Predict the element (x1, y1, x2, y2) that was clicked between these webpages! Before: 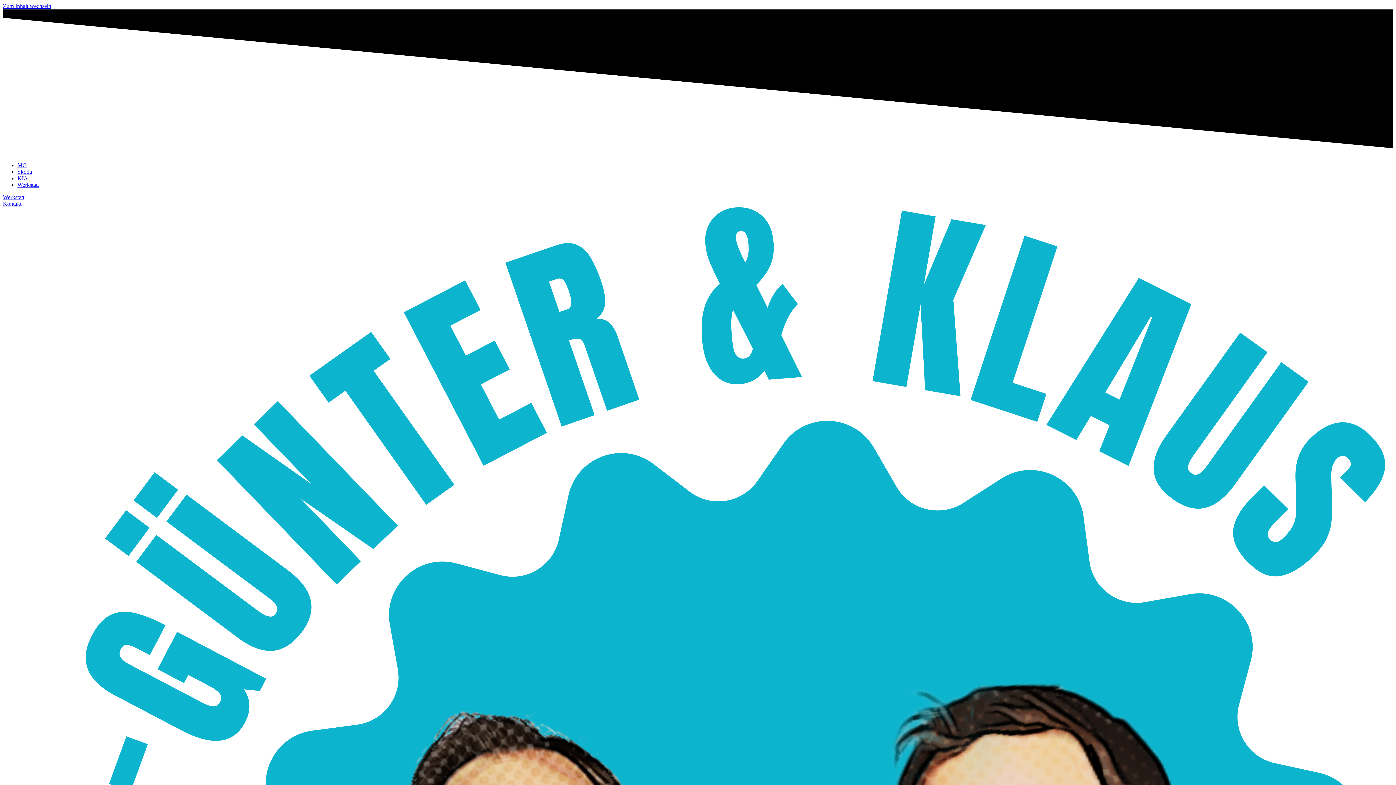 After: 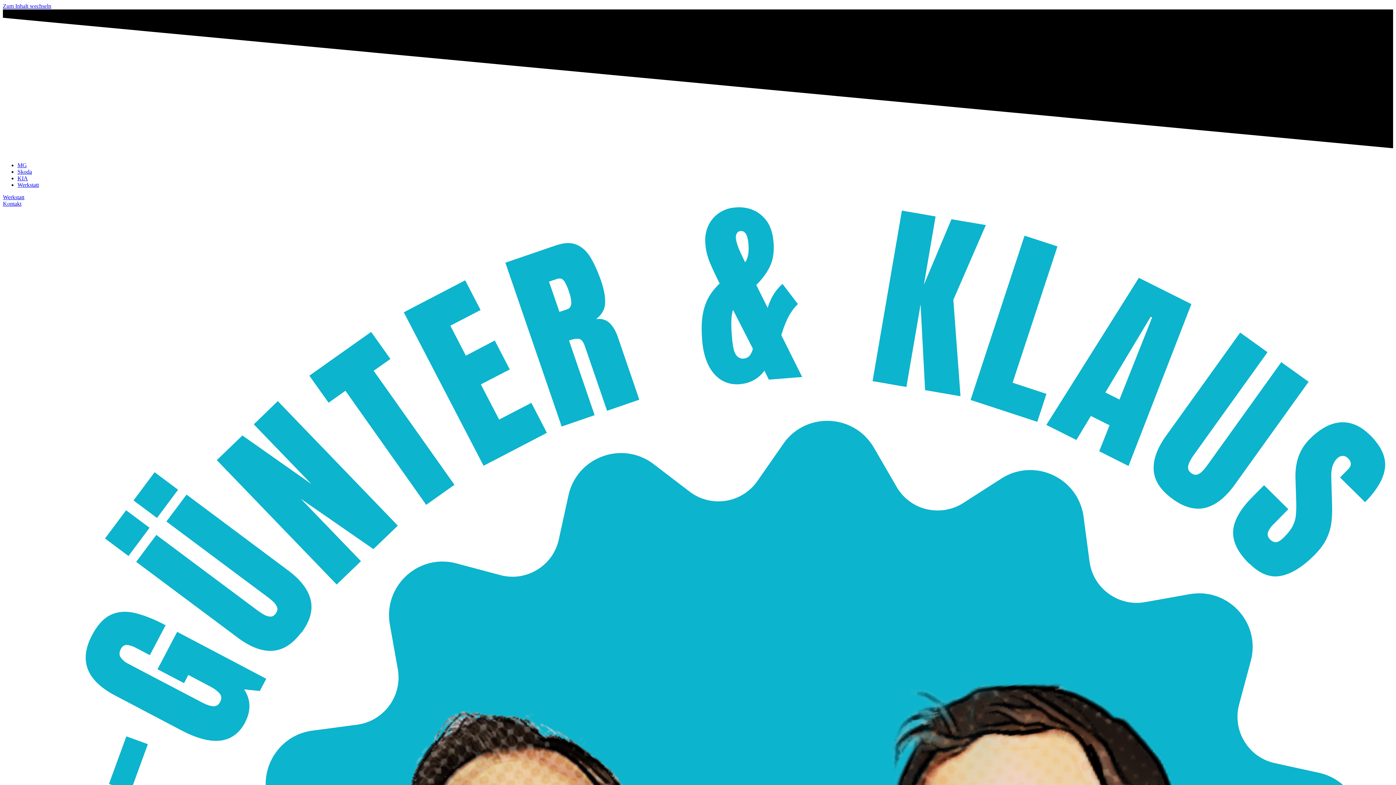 Action: bbox: (2, 200, 21, 207) label: Kontakt